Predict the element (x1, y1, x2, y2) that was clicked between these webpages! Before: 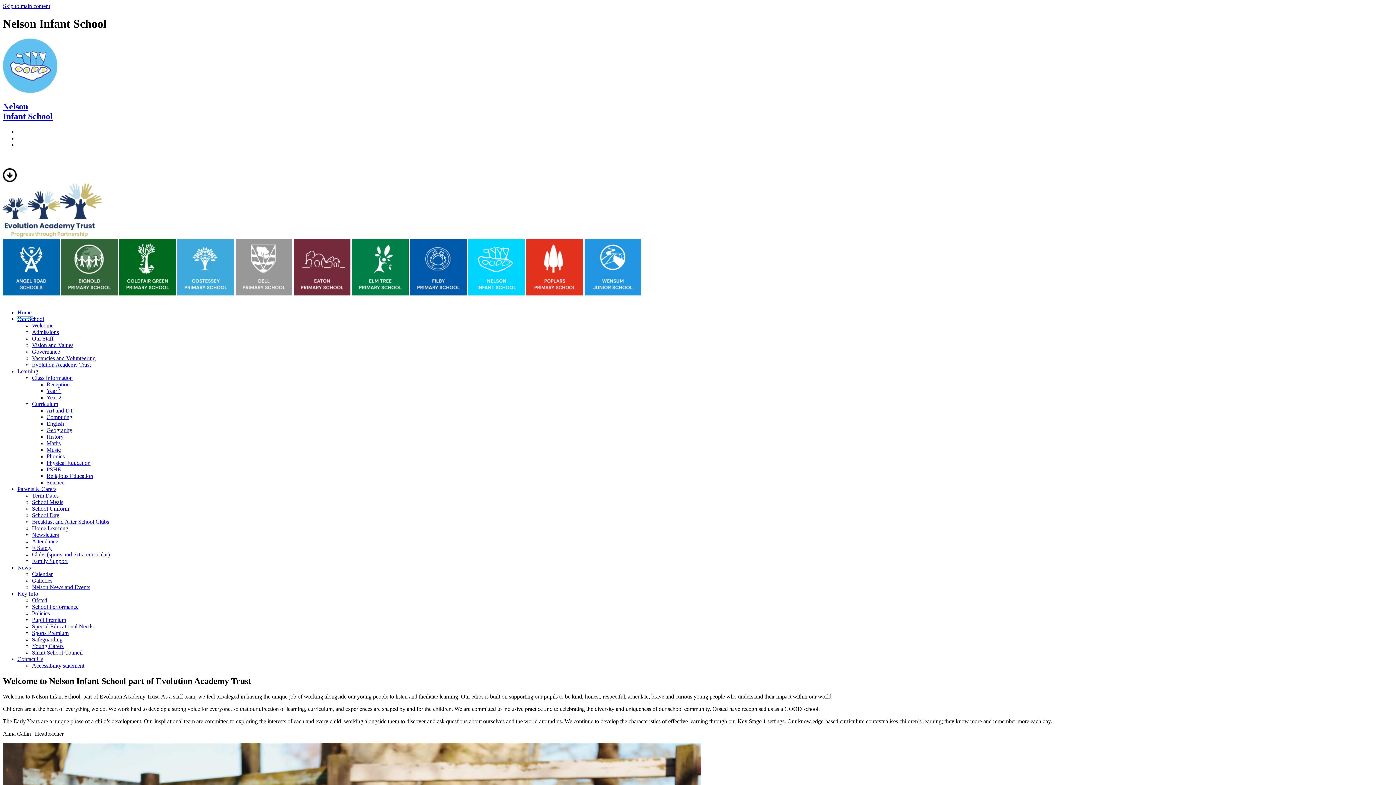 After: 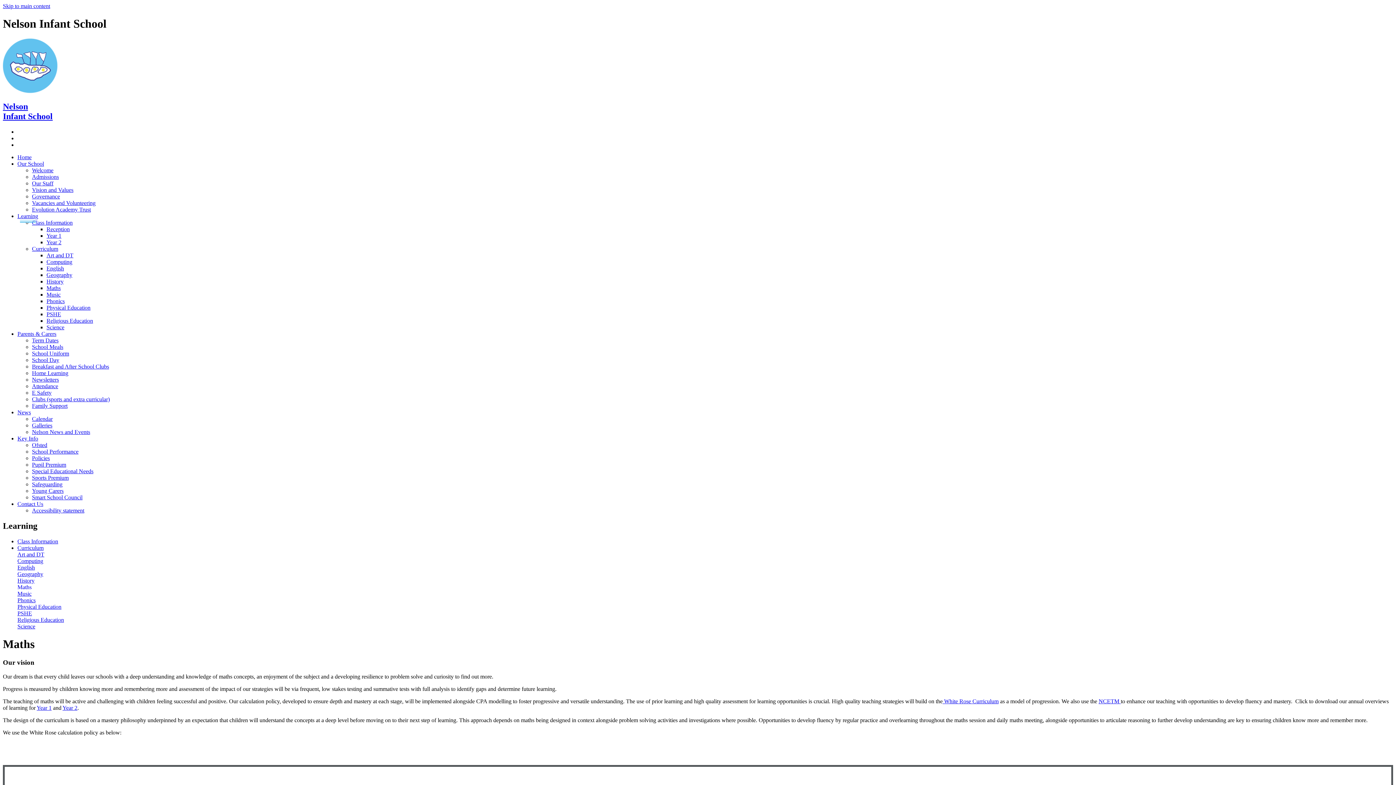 Action: label: Maths bbox: (46, 440, 60, 446)